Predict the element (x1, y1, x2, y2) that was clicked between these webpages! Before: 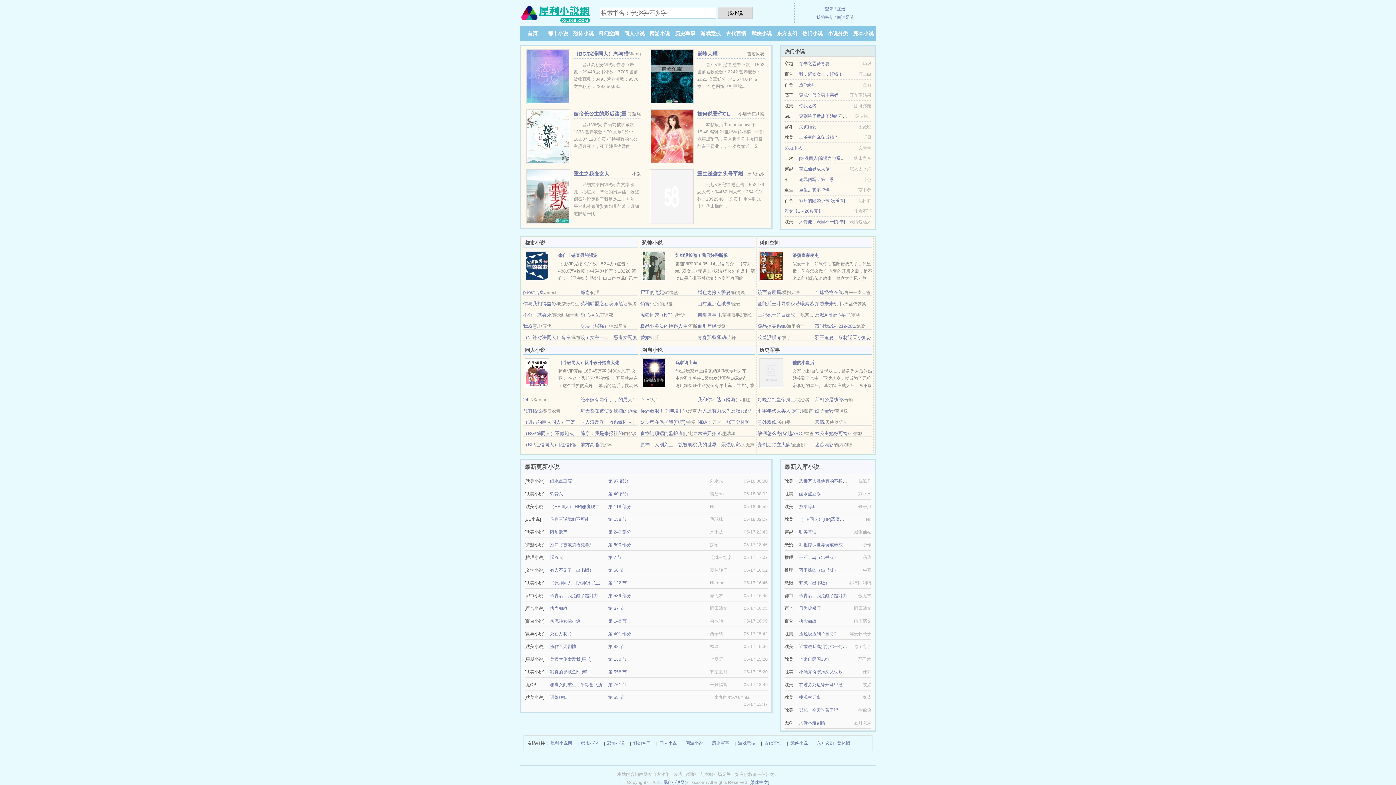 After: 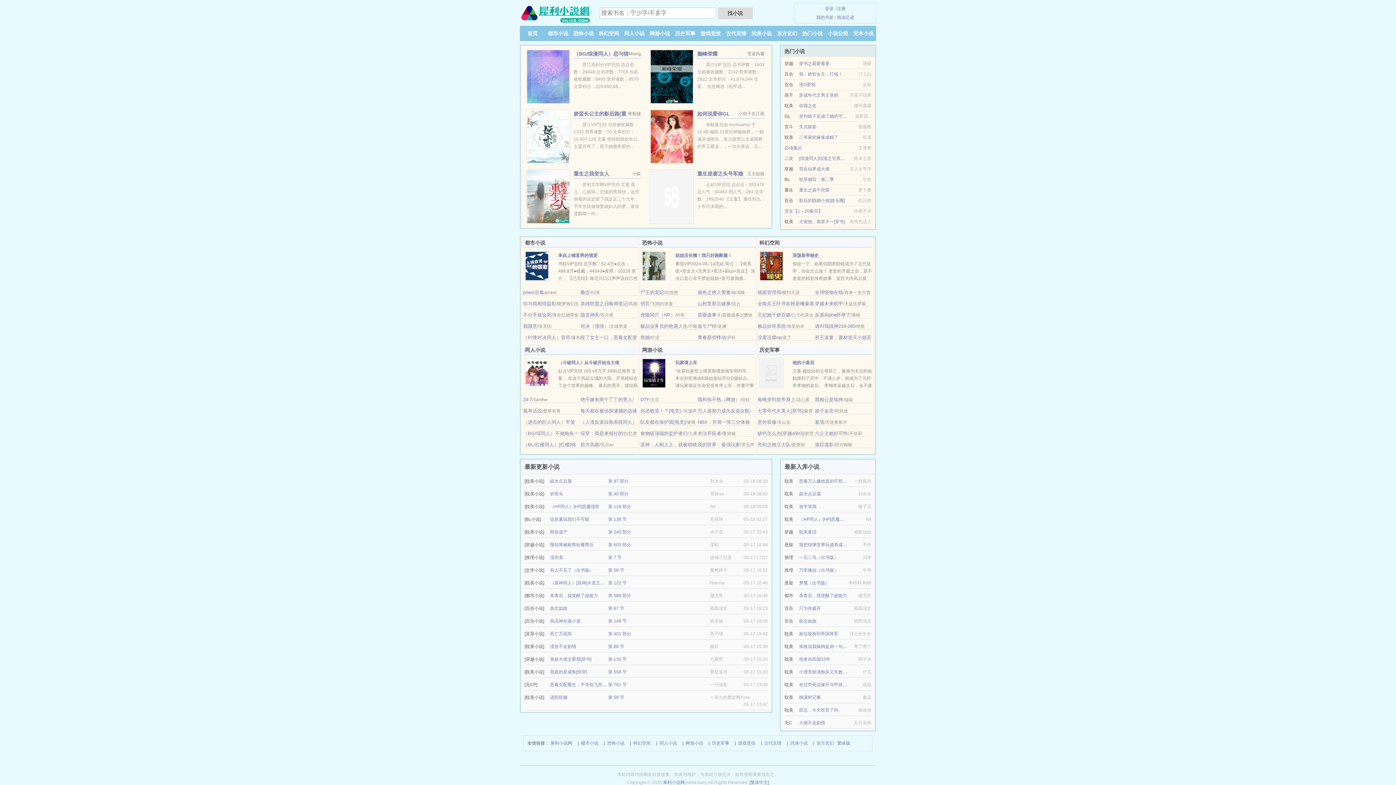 Action: bbox: (640, 301, 649, 306) label: 伪官